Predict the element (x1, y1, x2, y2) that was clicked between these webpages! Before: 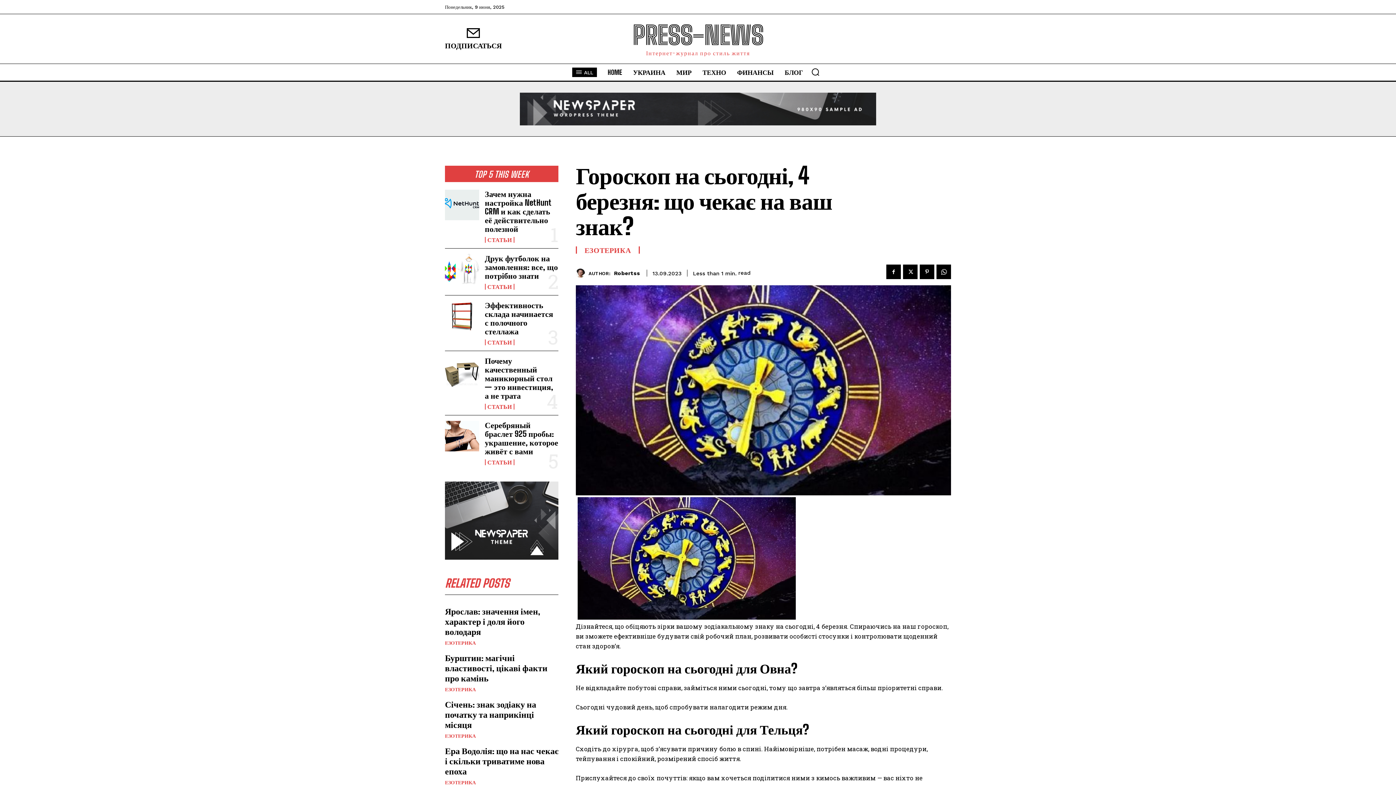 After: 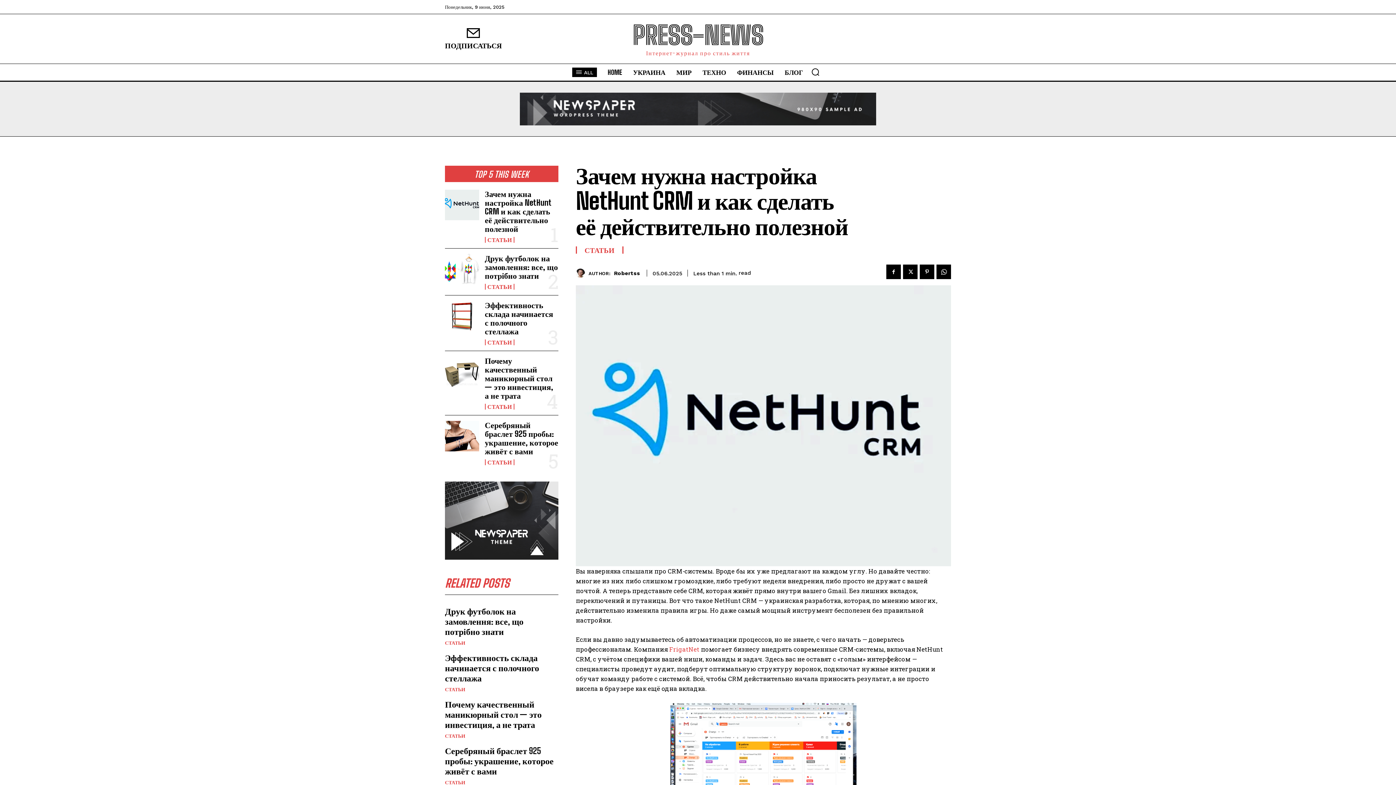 Action: bbox: (484, 189, 551, 233) label: Зачем нужна настройка NetHunt CRM и как сделать её действительно полезной